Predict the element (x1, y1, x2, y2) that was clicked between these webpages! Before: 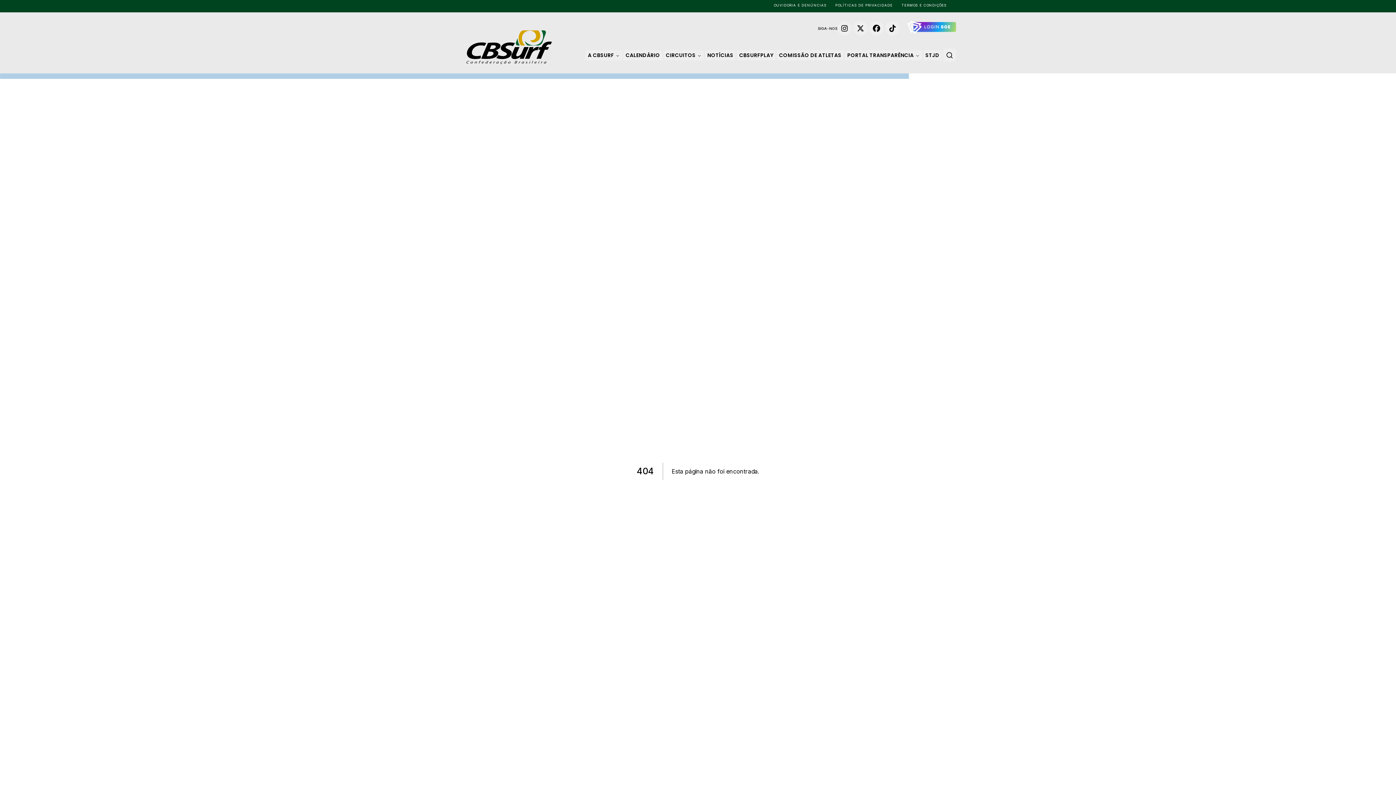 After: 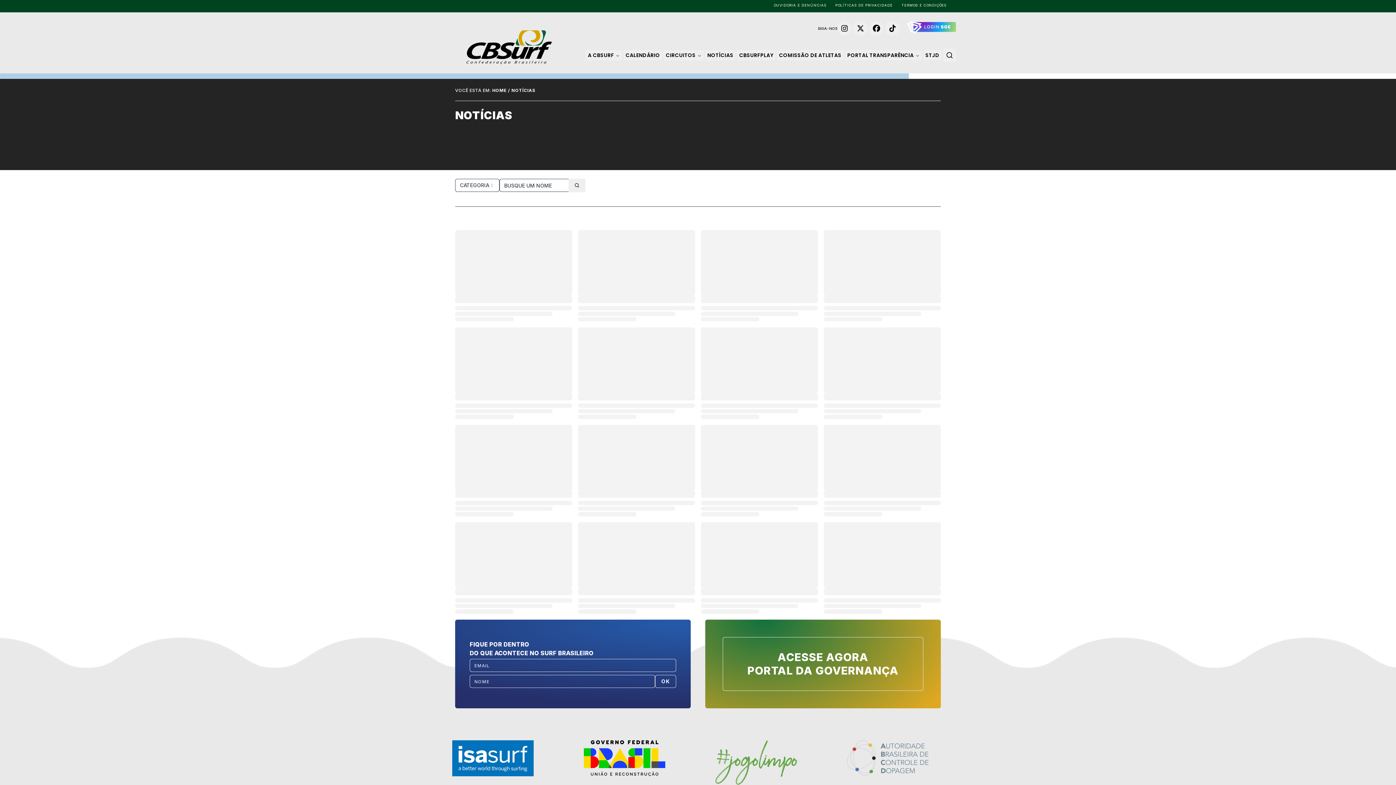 Action: bbox: (705, 50, 735, 60) label: NOTÍCIAS